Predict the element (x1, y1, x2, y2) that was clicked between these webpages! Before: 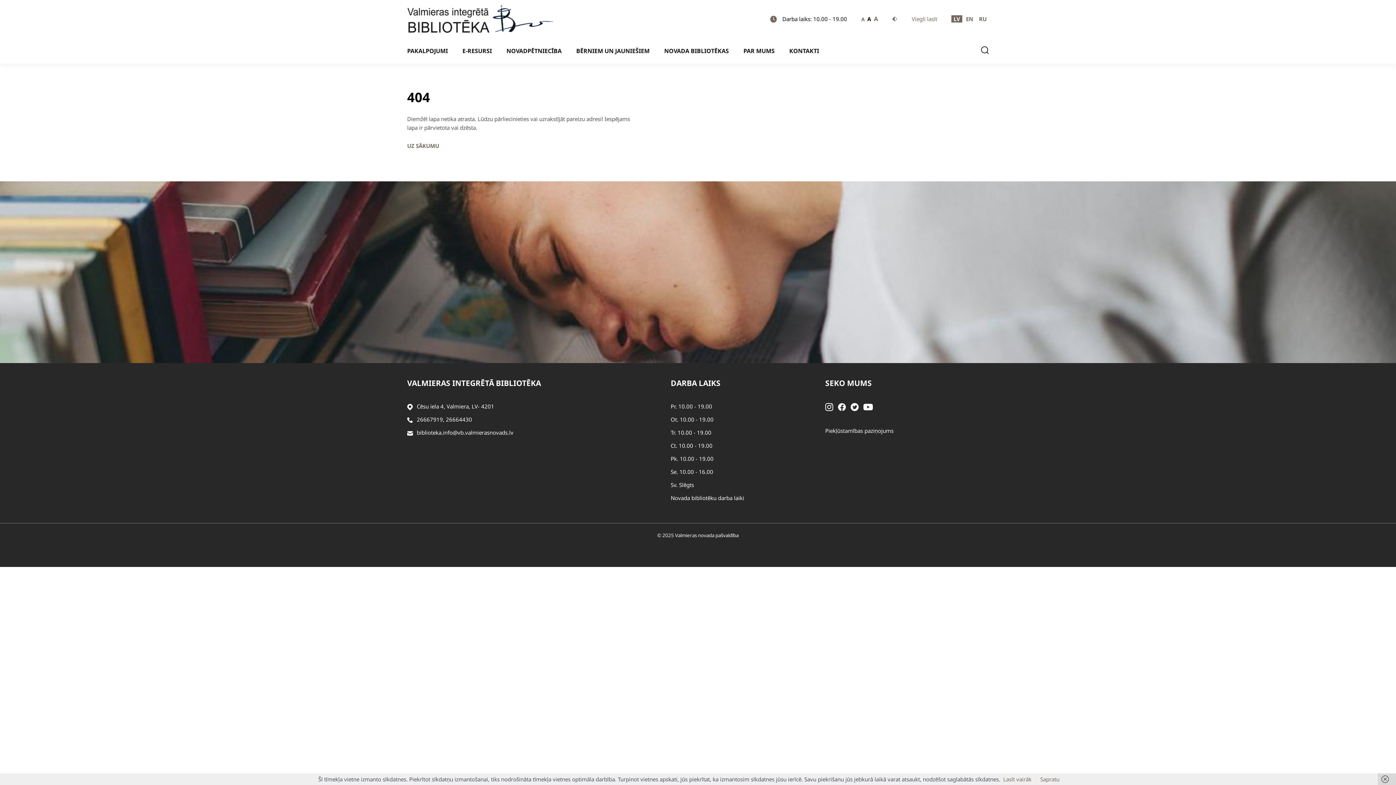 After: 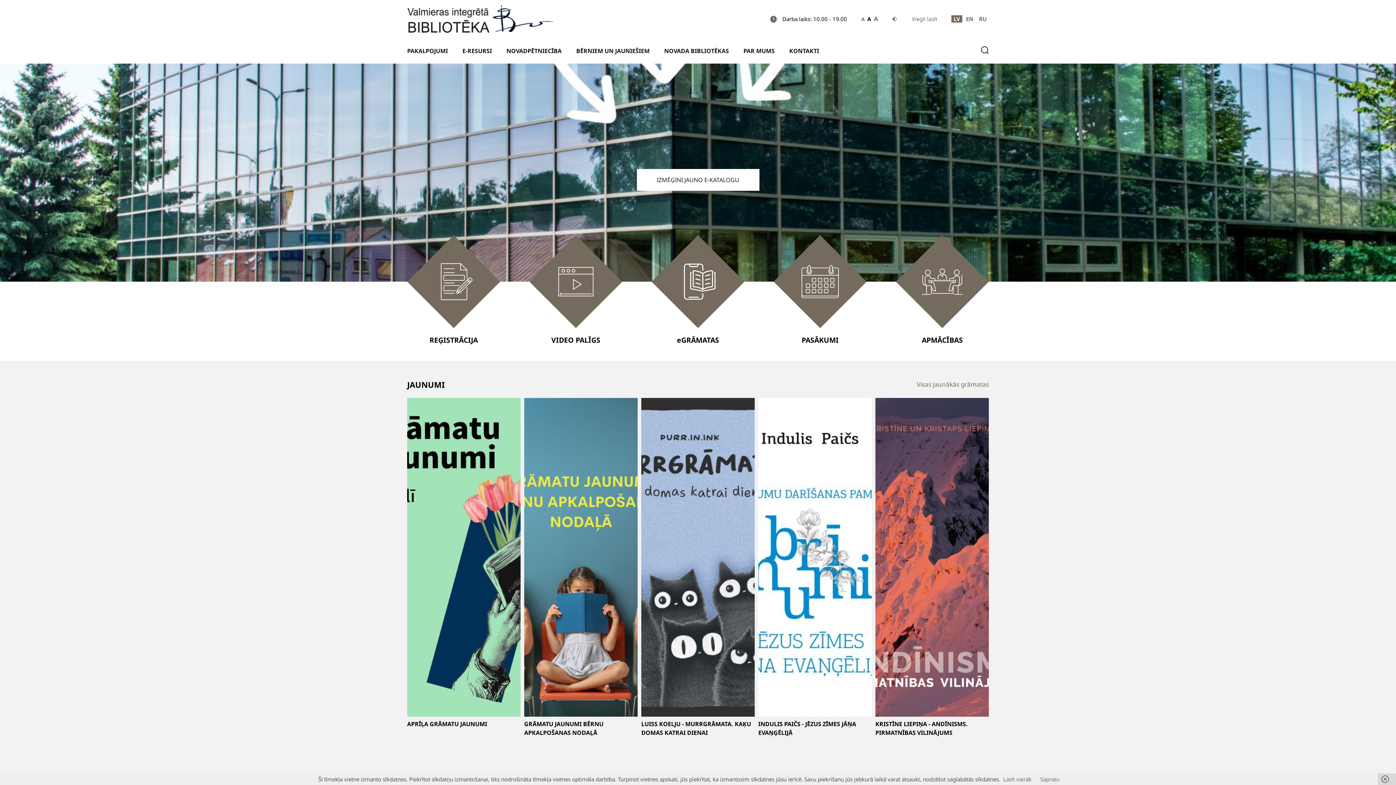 Action: bbox: (407, 142, 439, 149) label: UZ SĀKUMU